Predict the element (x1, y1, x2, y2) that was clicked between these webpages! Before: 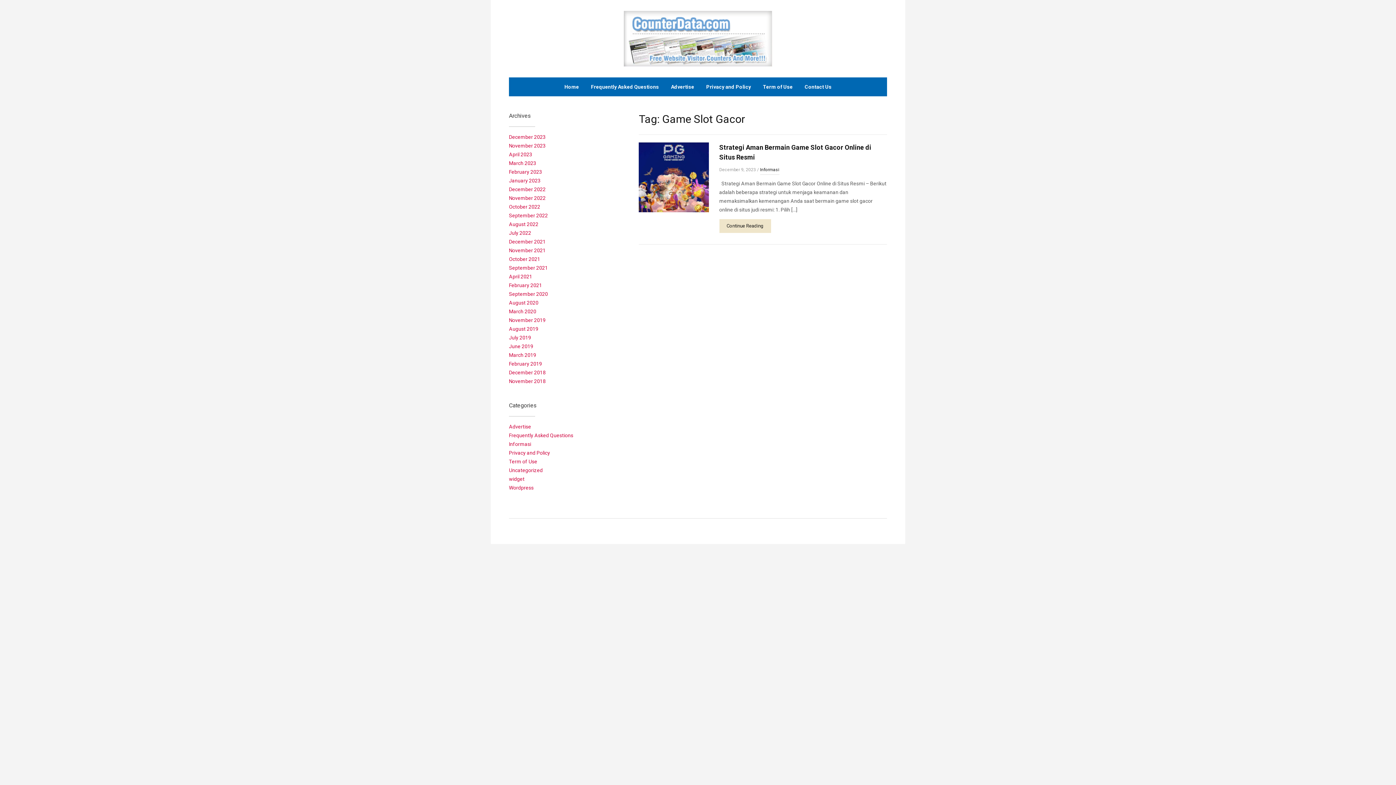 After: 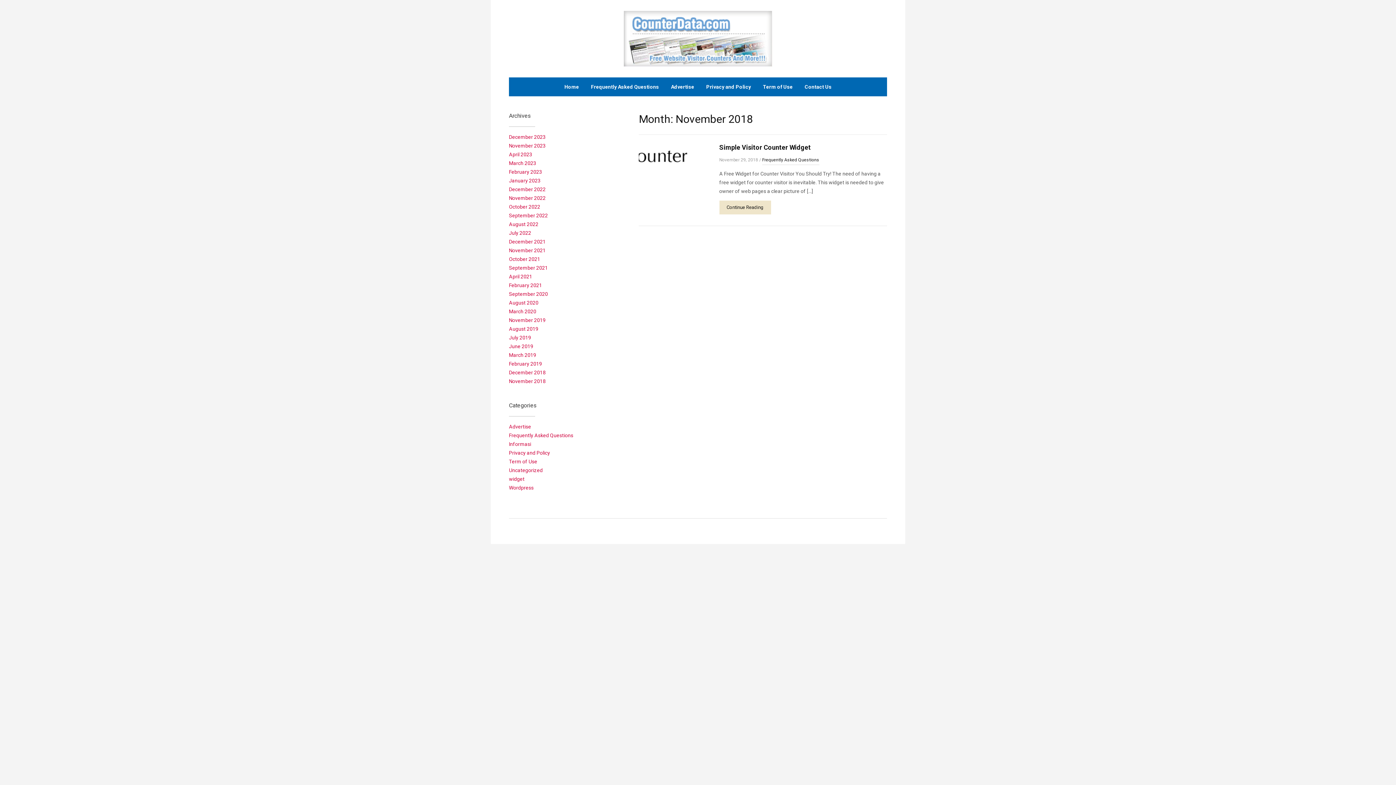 Action: bbox: (509, 378, 545, 384) label: November 2018